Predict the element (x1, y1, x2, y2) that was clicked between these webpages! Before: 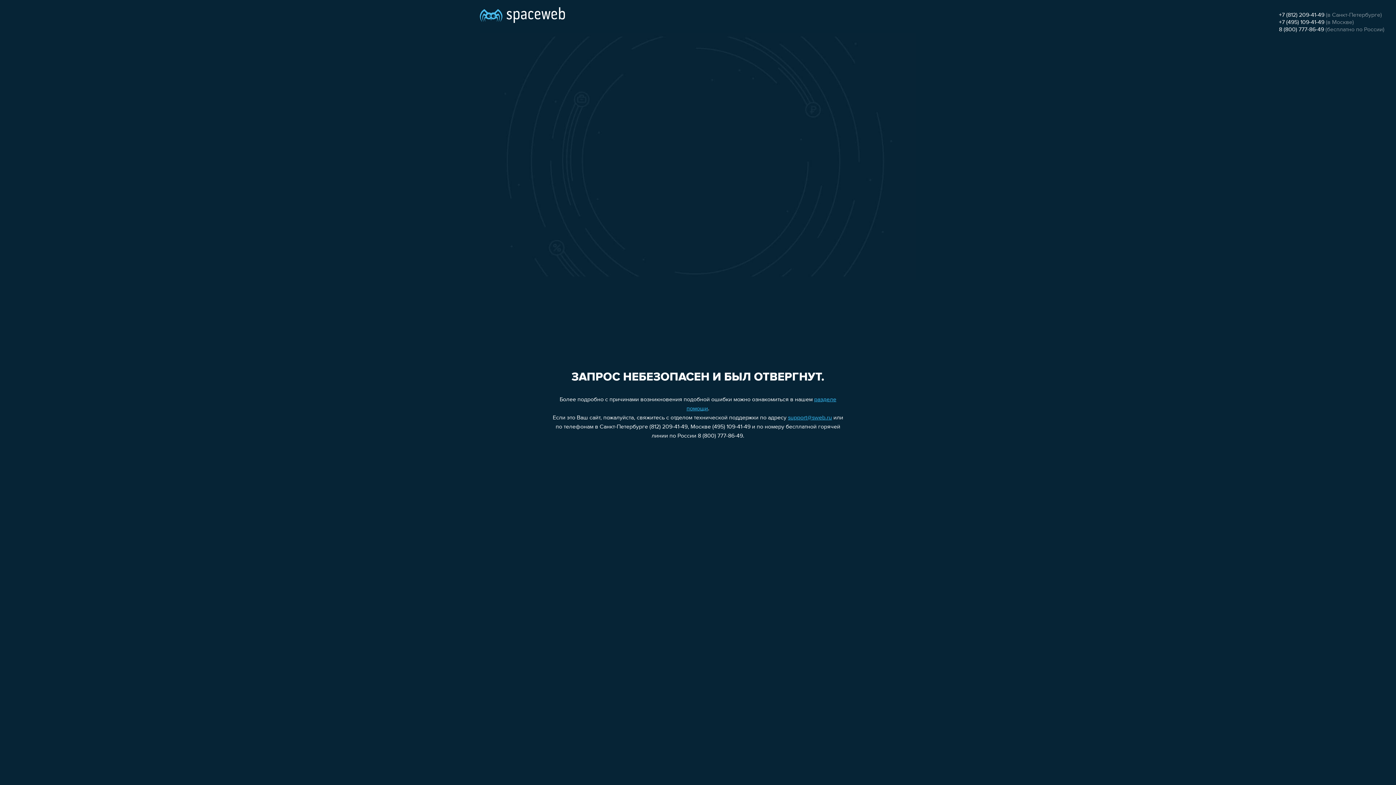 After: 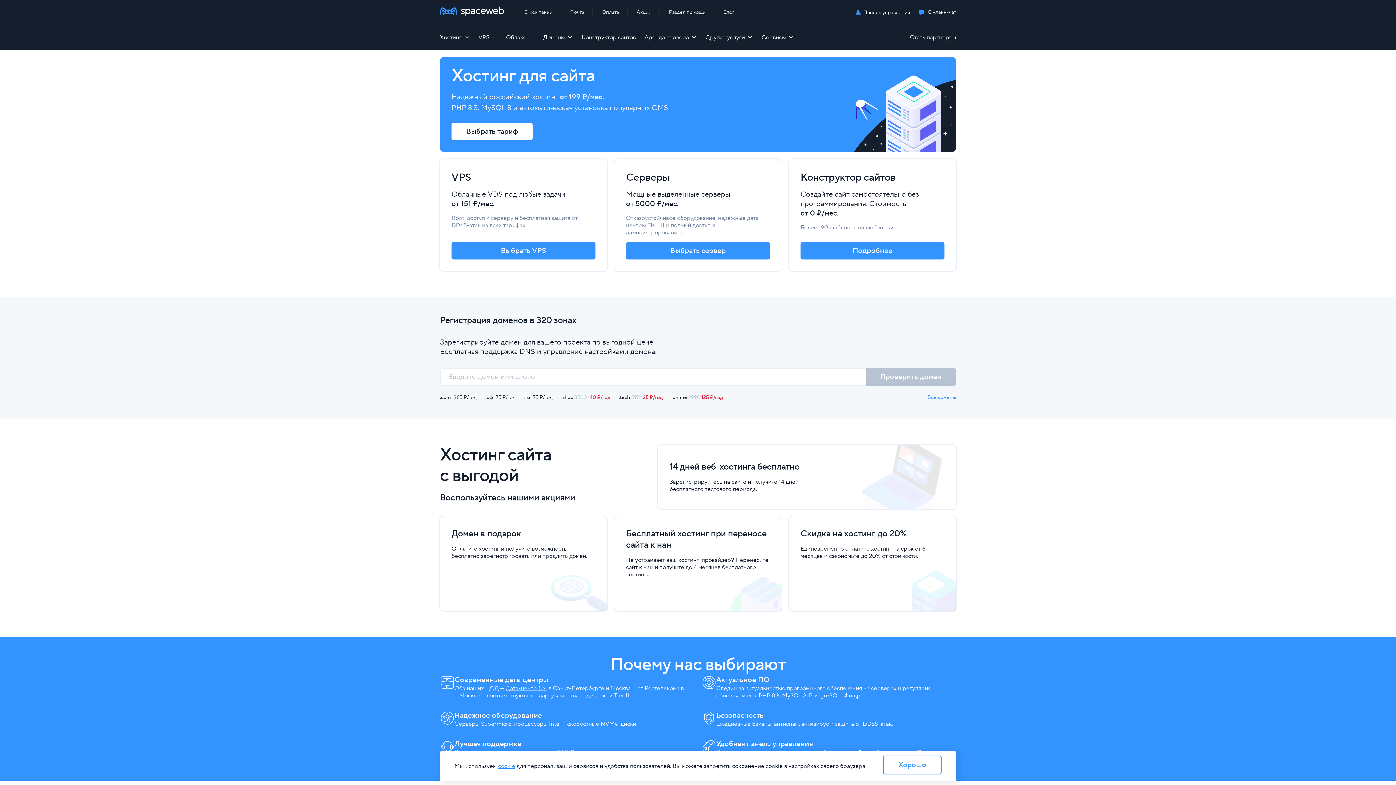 Action: bbox: (480, 0, 565, 25)